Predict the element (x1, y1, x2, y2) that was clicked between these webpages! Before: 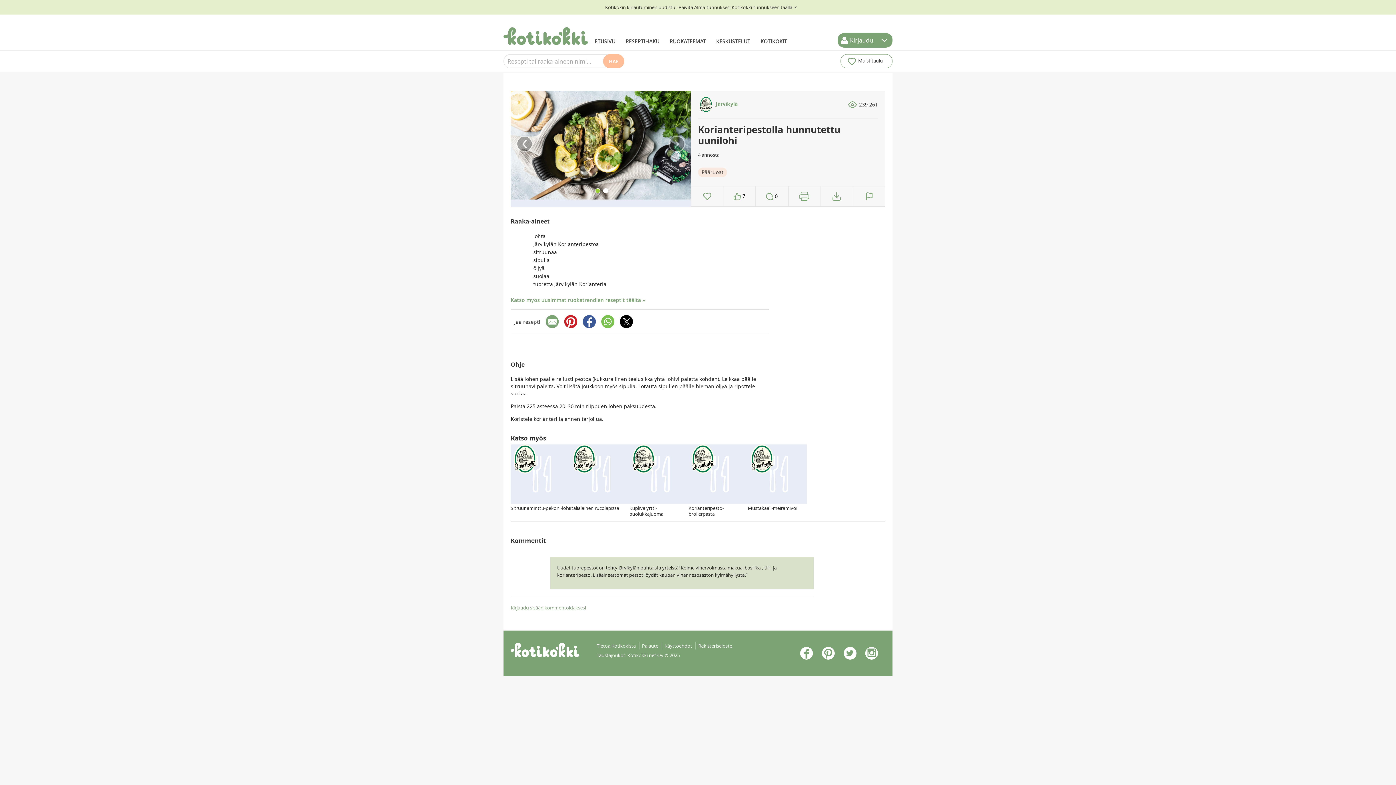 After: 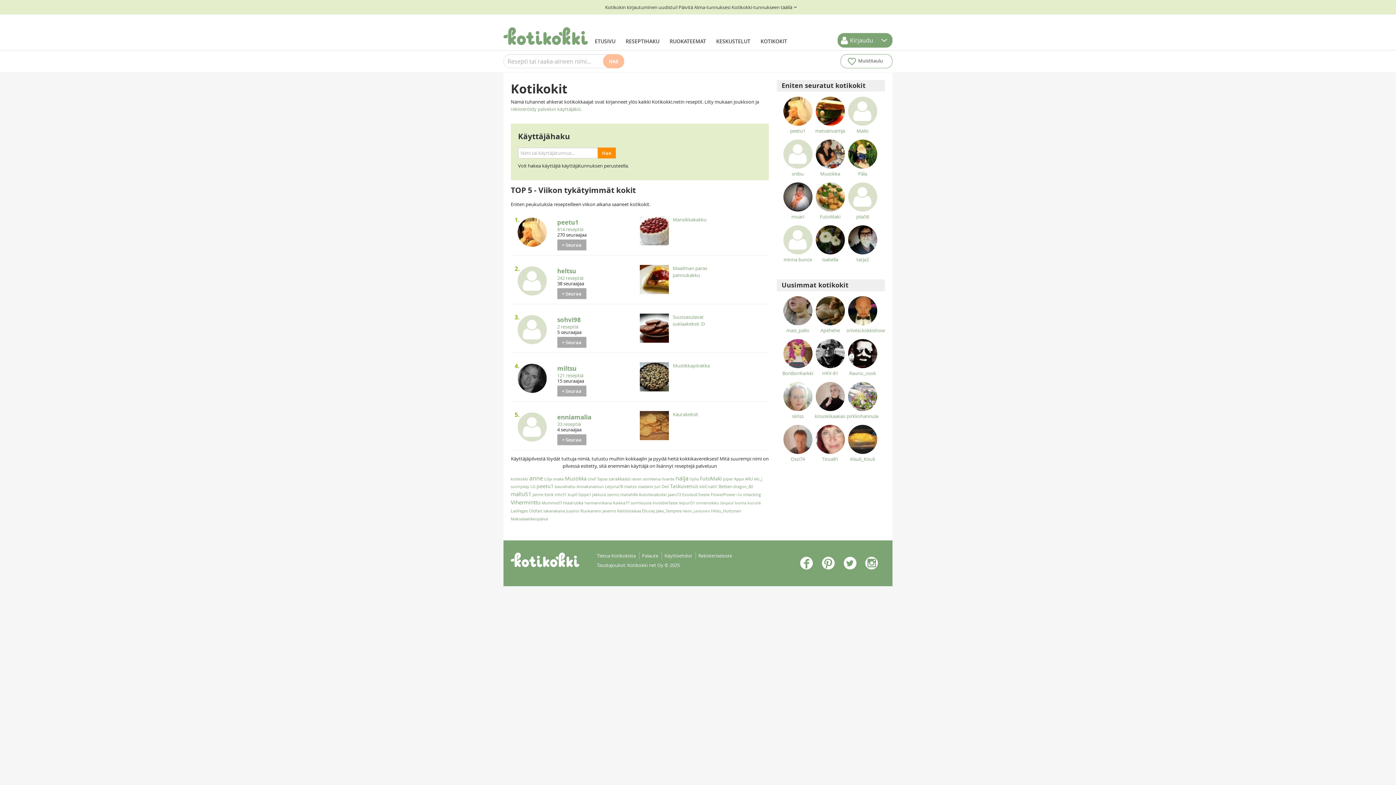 Action: bbox: (755, 14, 792, 50) label: KOTIKOKIT